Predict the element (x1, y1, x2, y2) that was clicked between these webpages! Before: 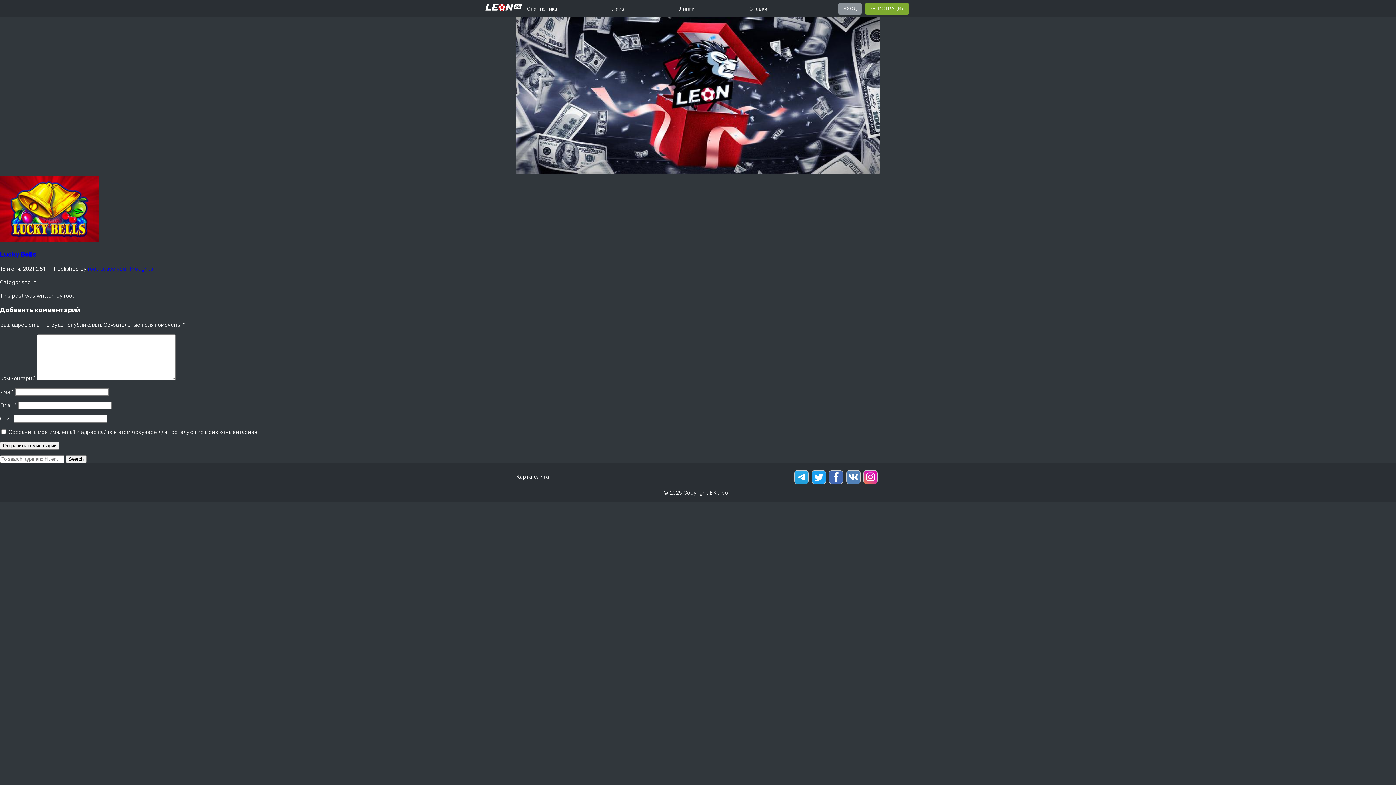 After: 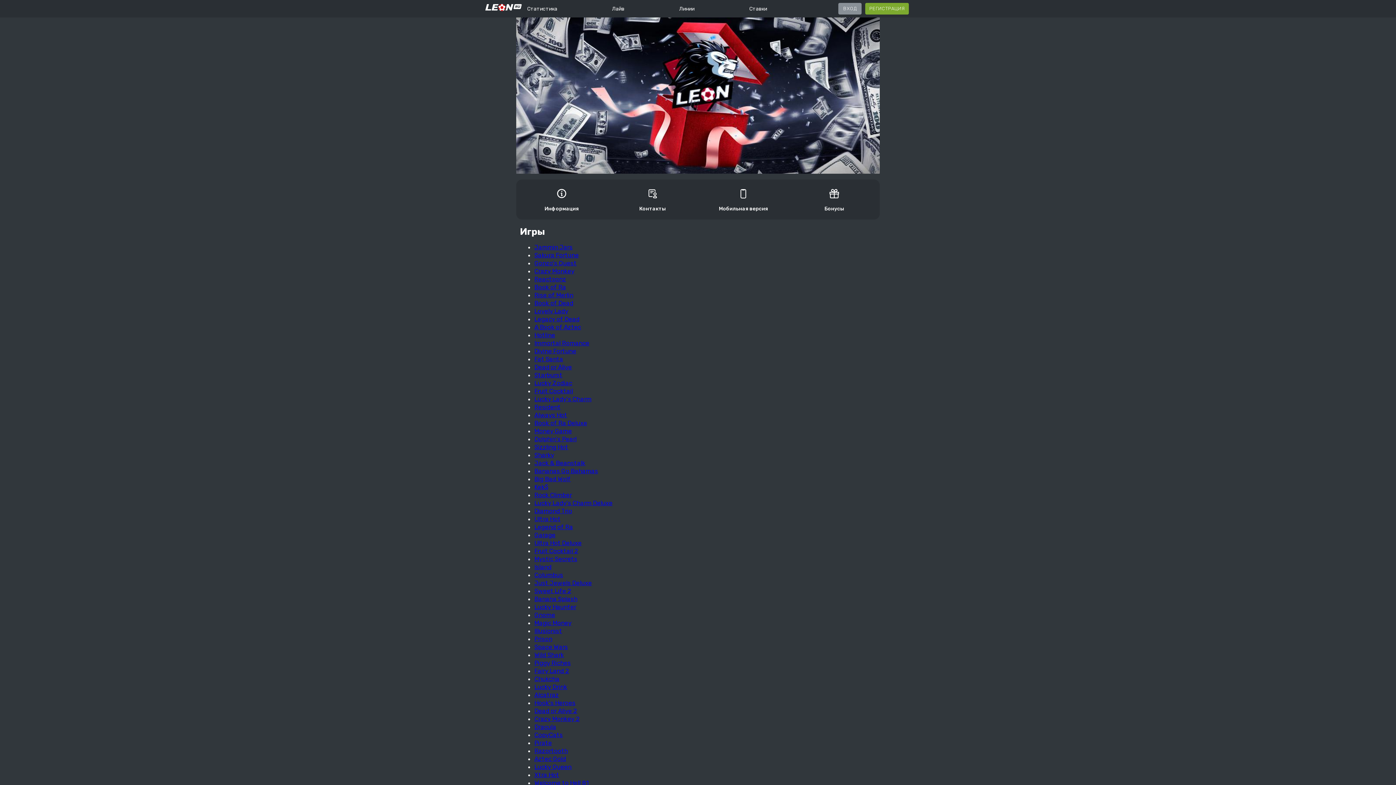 Action: bbox: (516, 473, 549, 480) label: Карта сайта